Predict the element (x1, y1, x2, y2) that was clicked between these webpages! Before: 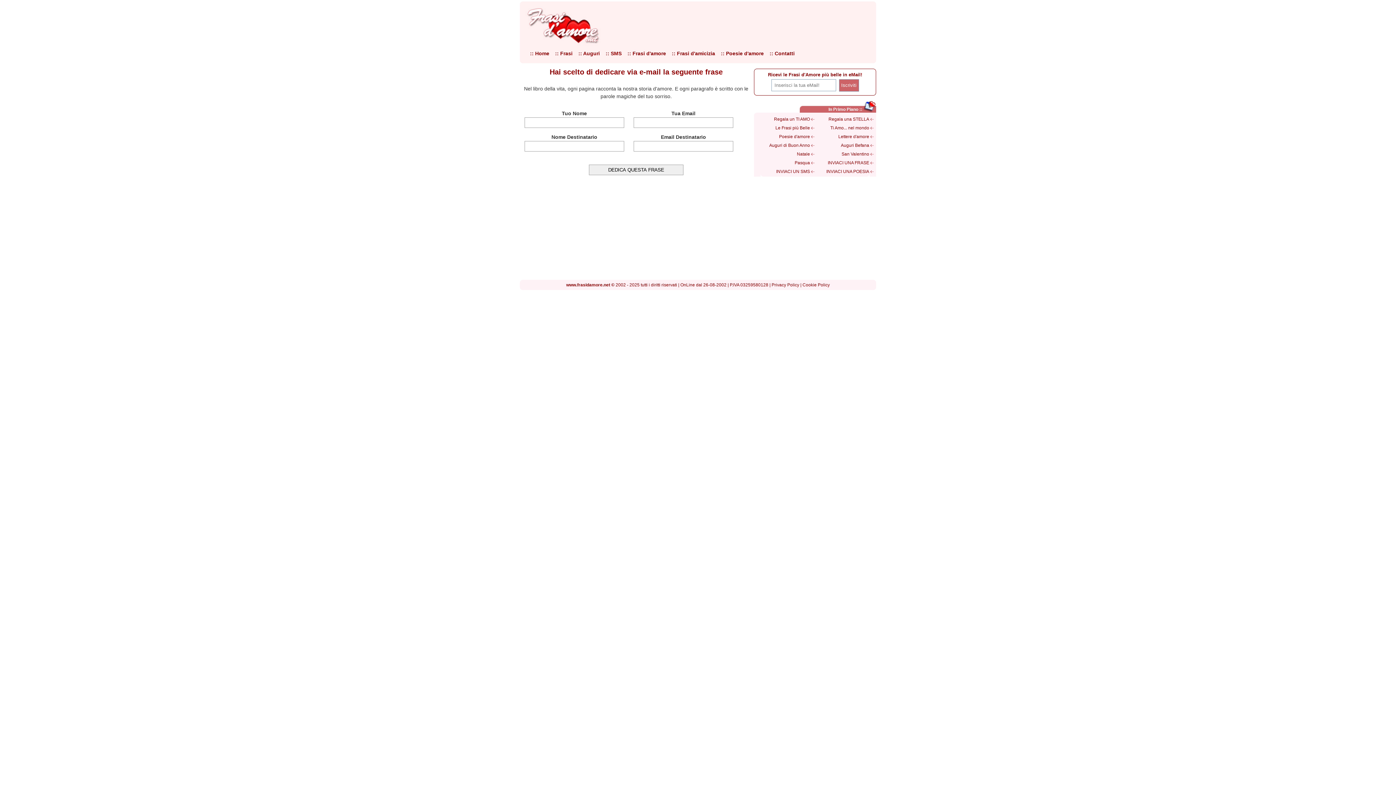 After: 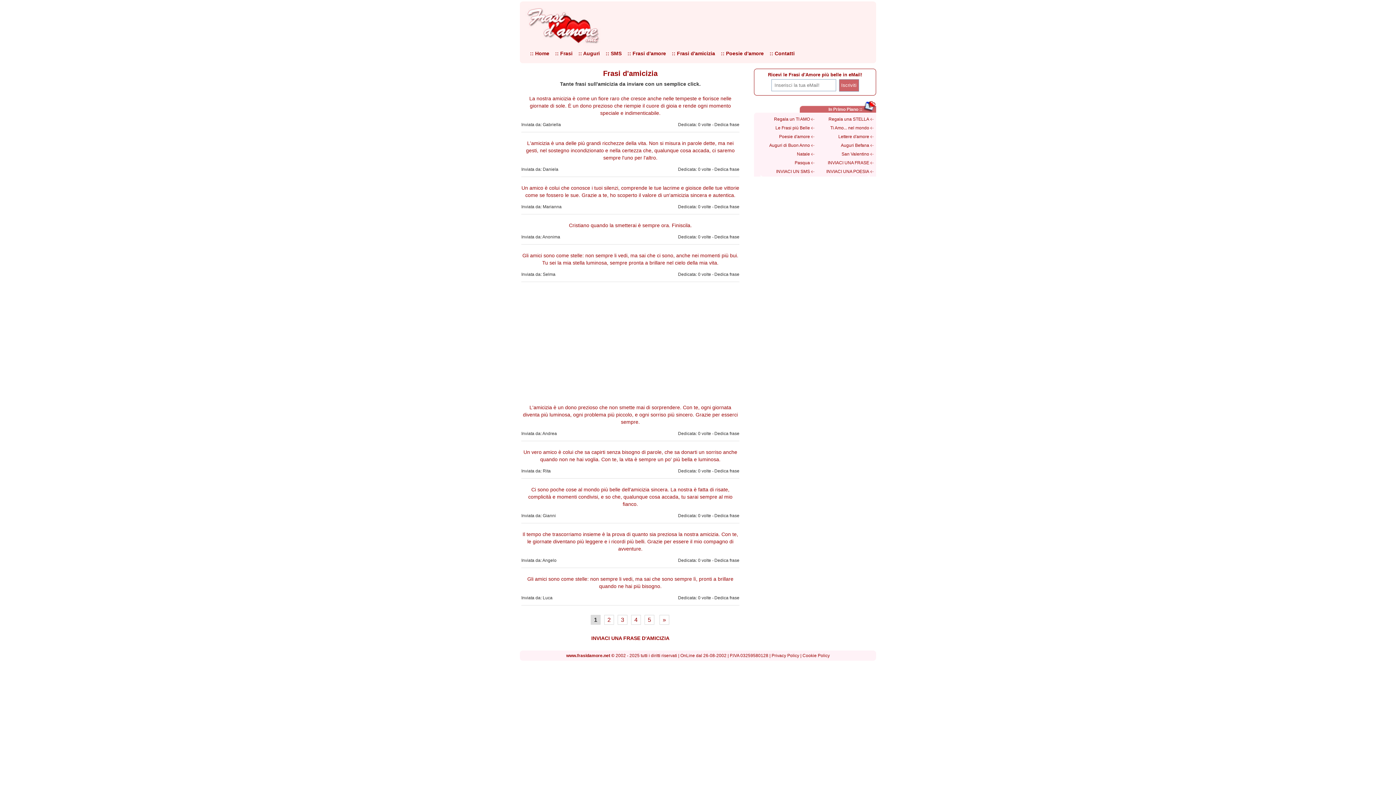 Action: bbox: (670, 50, 716, 56) label: :: Frasi d'amicizia